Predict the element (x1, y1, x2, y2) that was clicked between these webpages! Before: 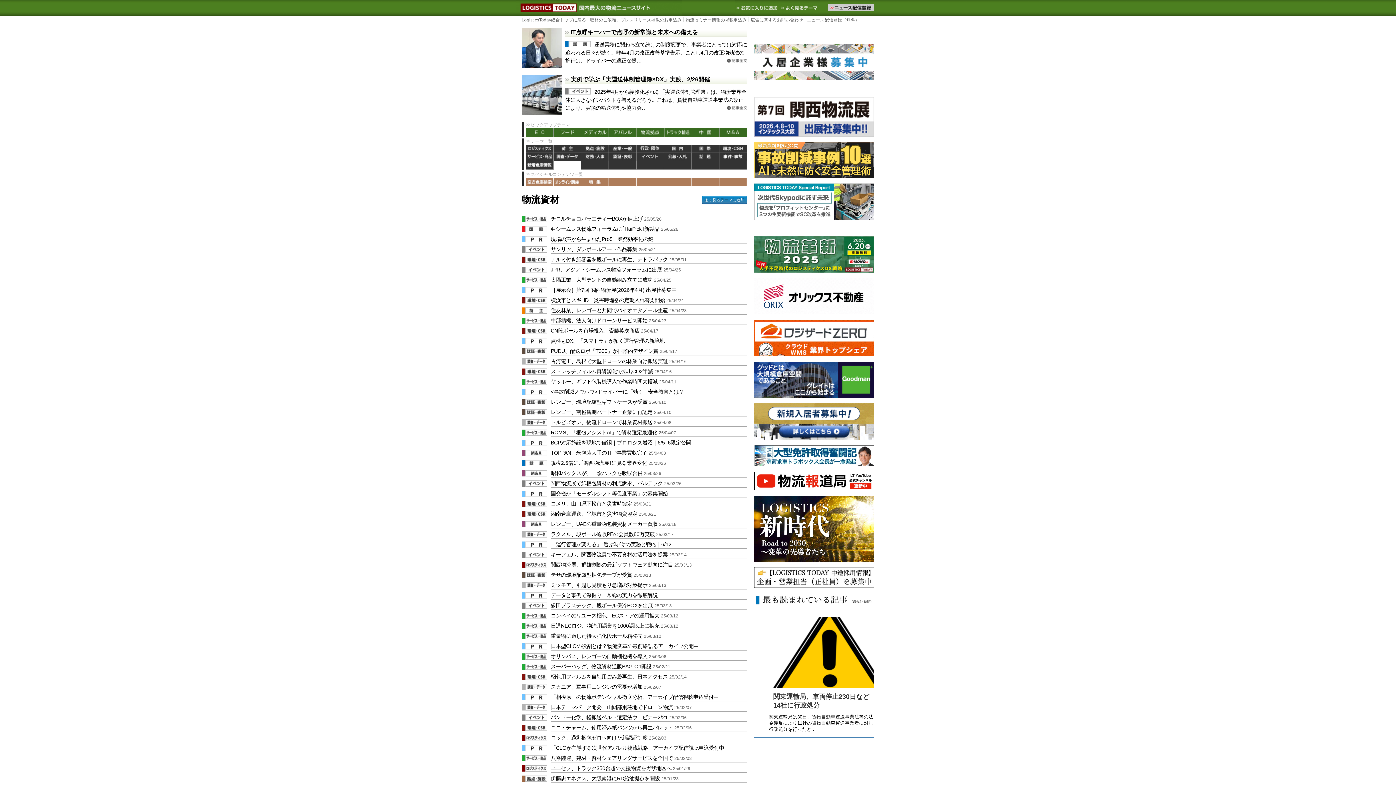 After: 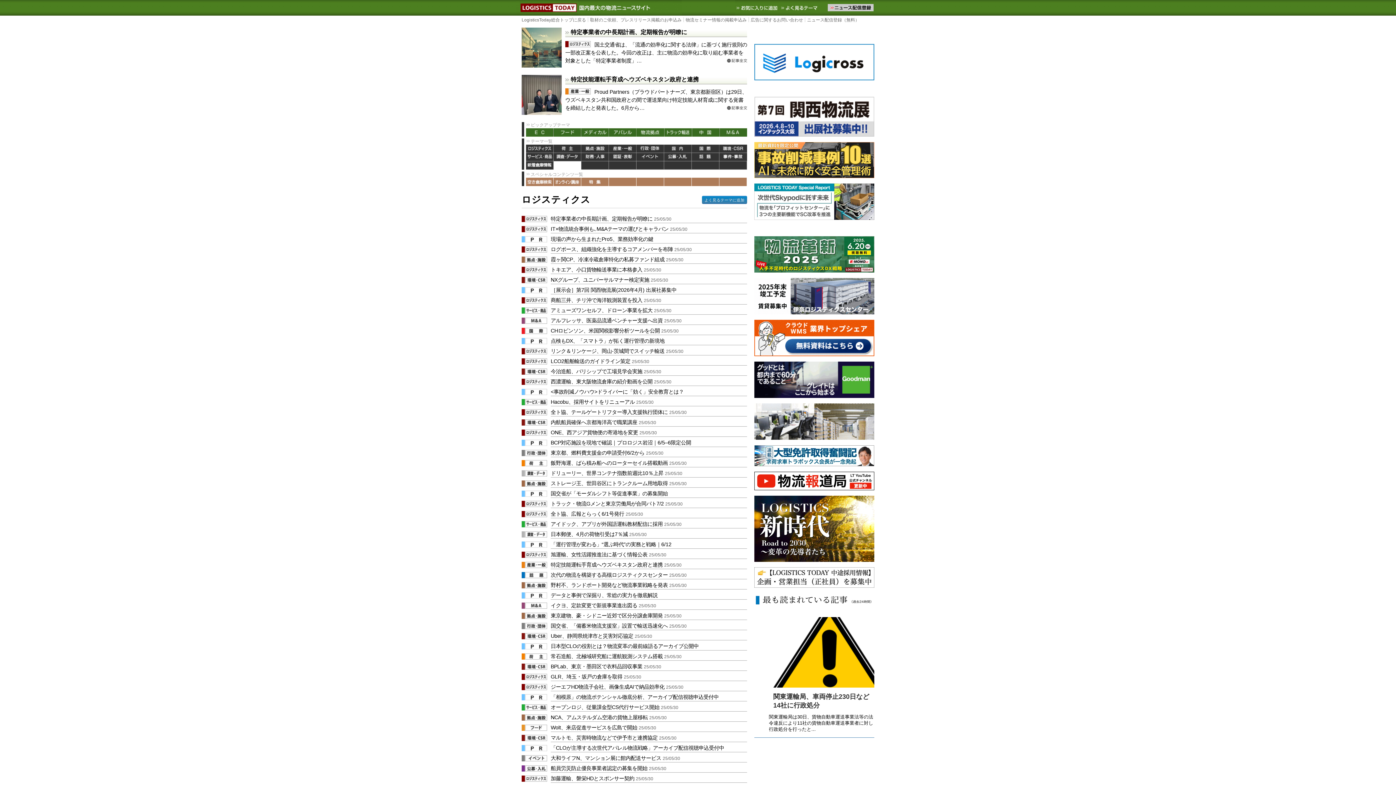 Action: bbox: (526, 144, 553, 153) label: ロジスティクス